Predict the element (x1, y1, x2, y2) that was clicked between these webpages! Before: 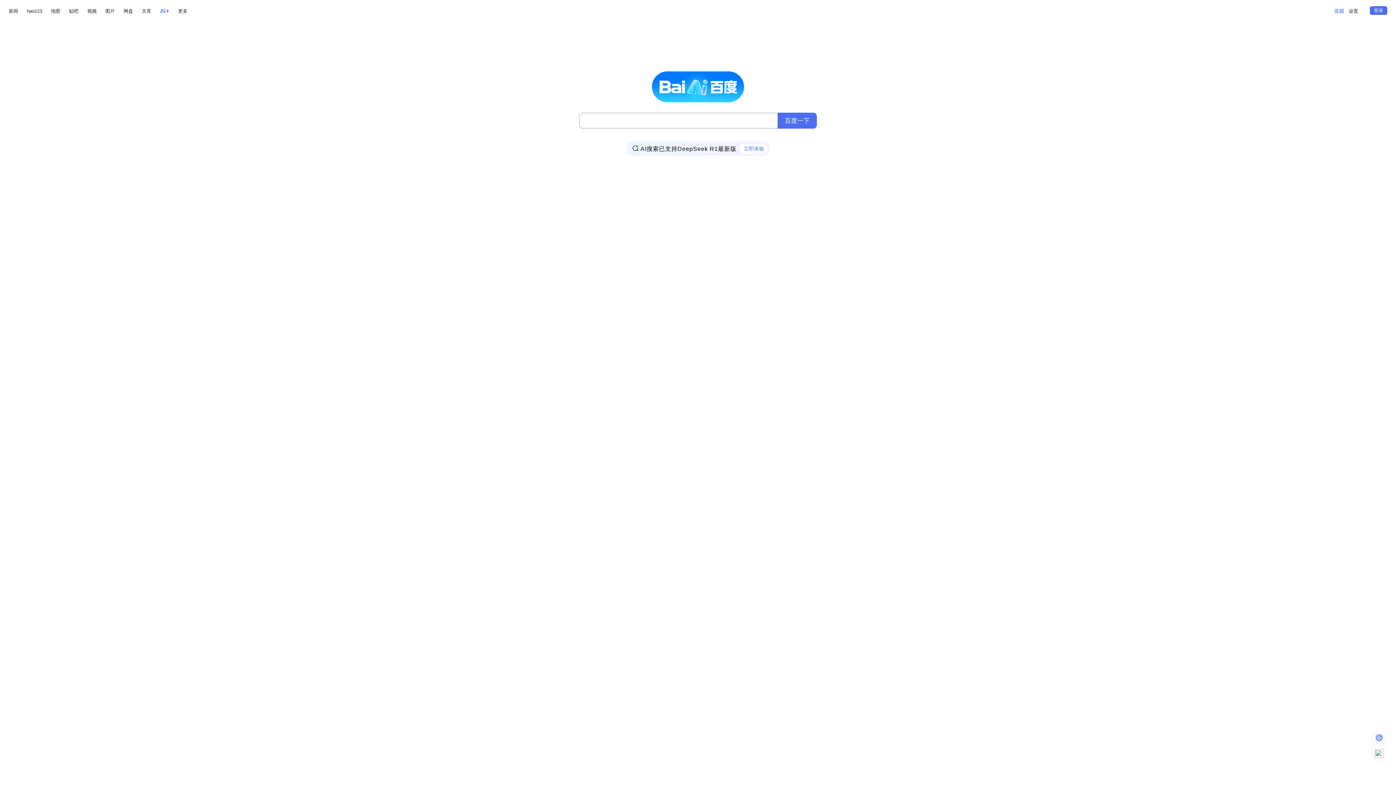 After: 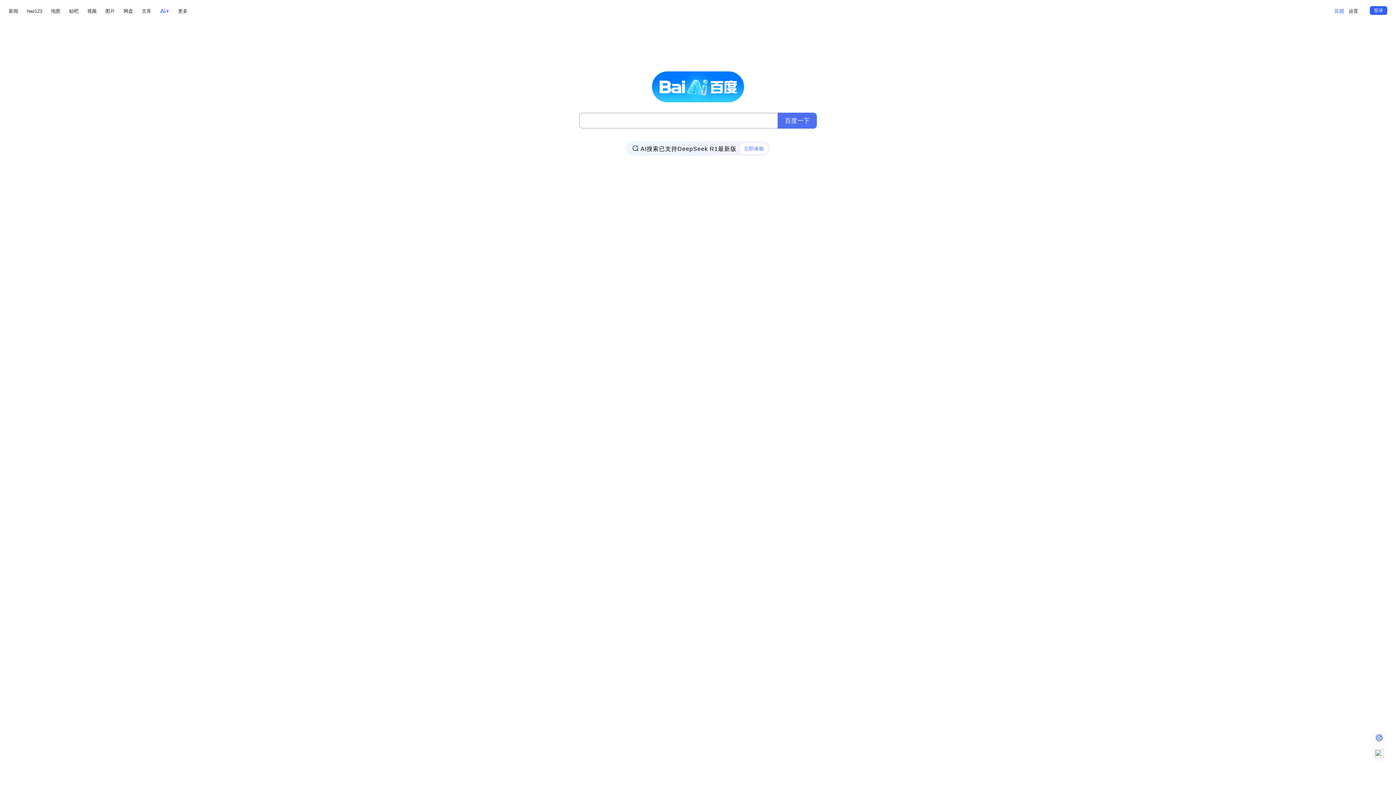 Action: label: 登录 bbox: (1370, 6, 1387, 14)